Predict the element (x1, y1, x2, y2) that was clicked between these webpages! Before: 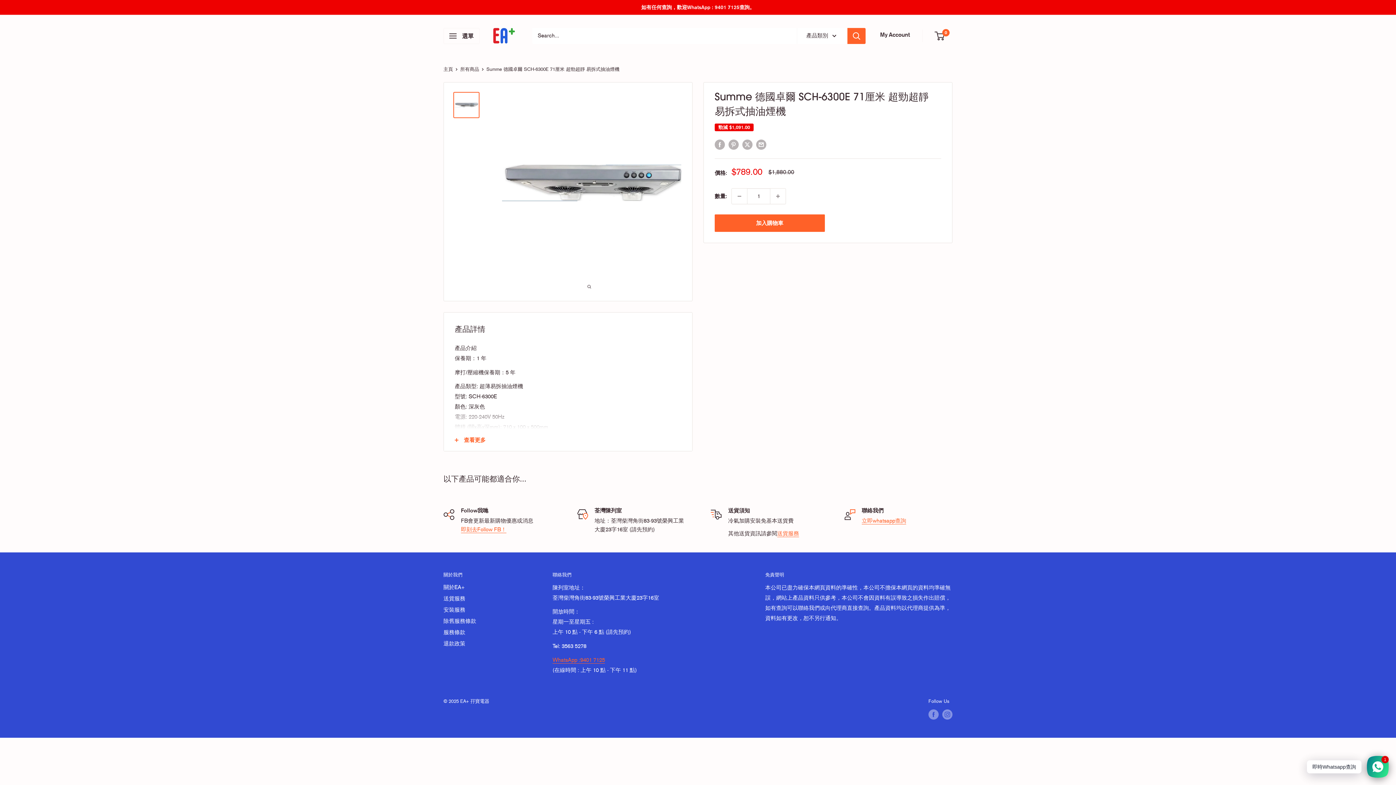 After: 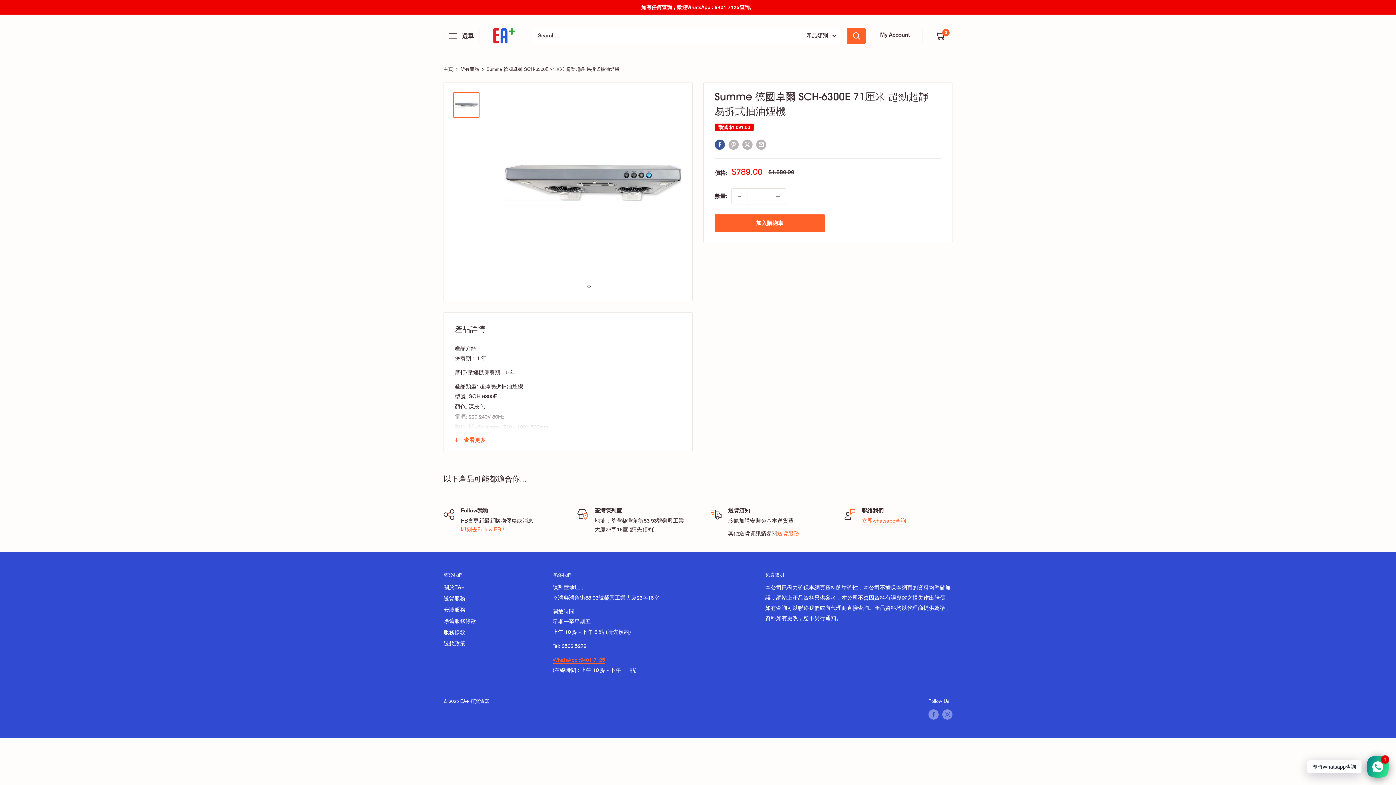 Action: bbox: (714, 139, 725, 149) label: Share on Facebook